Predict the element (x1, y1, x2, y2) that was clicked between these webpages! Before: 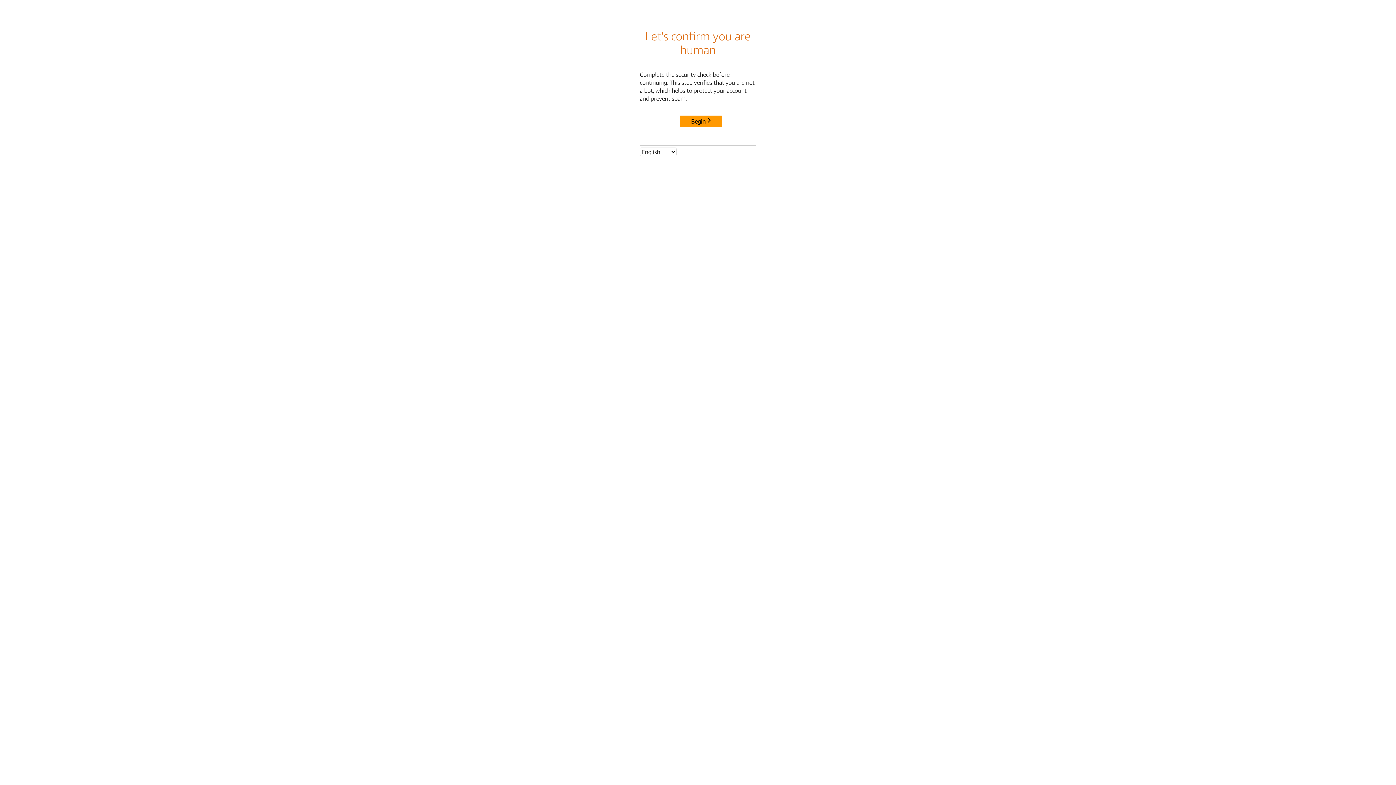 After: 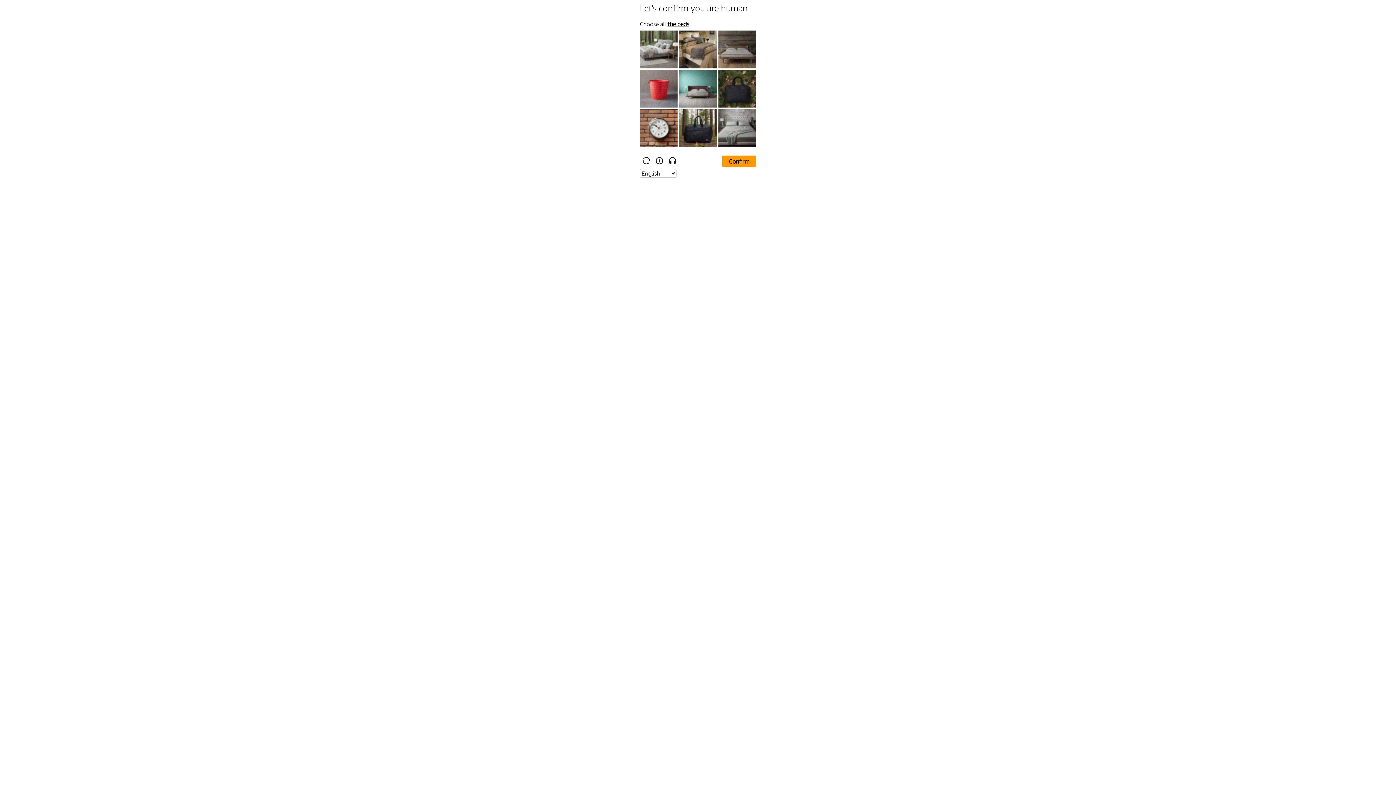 Action: bbox: (680, 115, 722, 127) label: Begin